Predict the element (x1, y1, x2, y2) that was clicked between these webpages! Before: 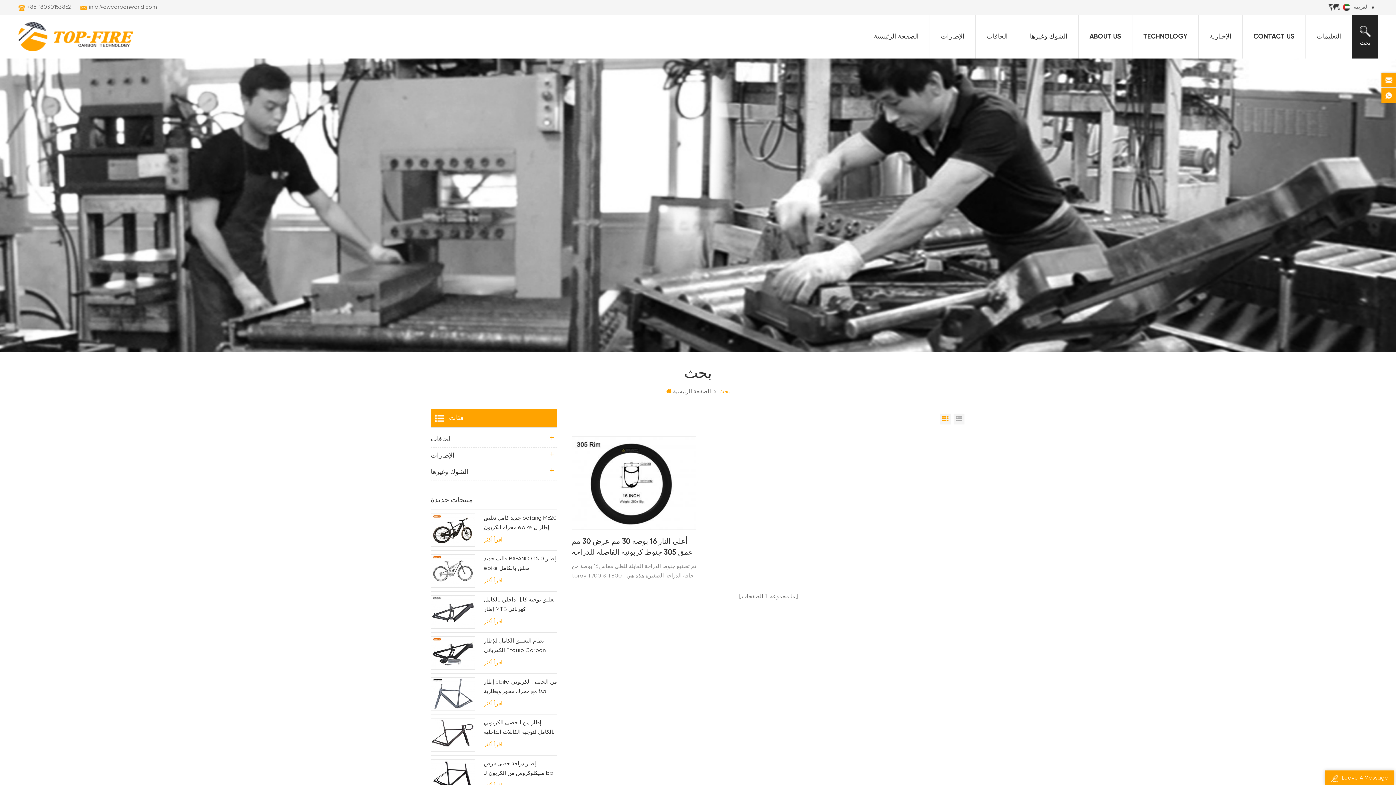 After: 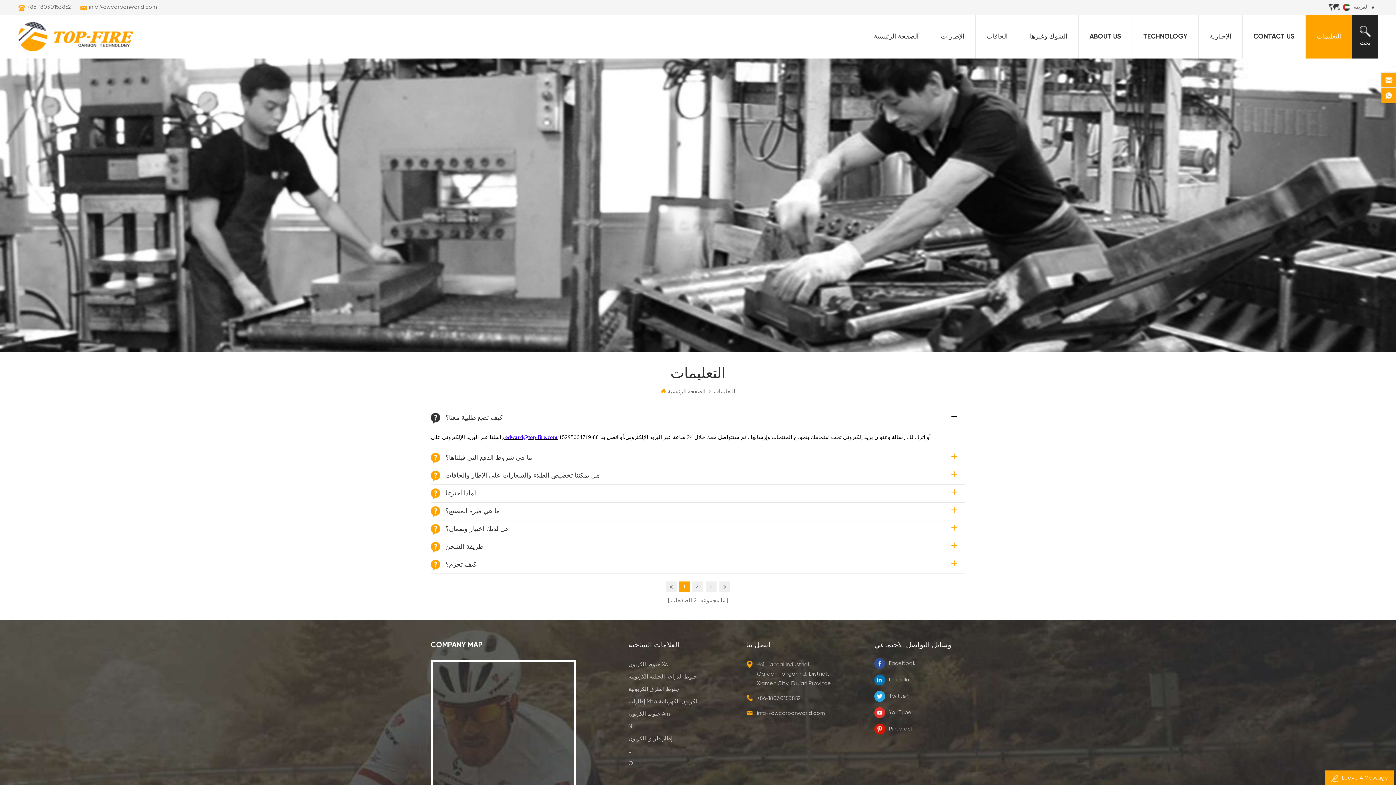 Action: label: التعليمات bbox: (1306, 14, 1352, 58)